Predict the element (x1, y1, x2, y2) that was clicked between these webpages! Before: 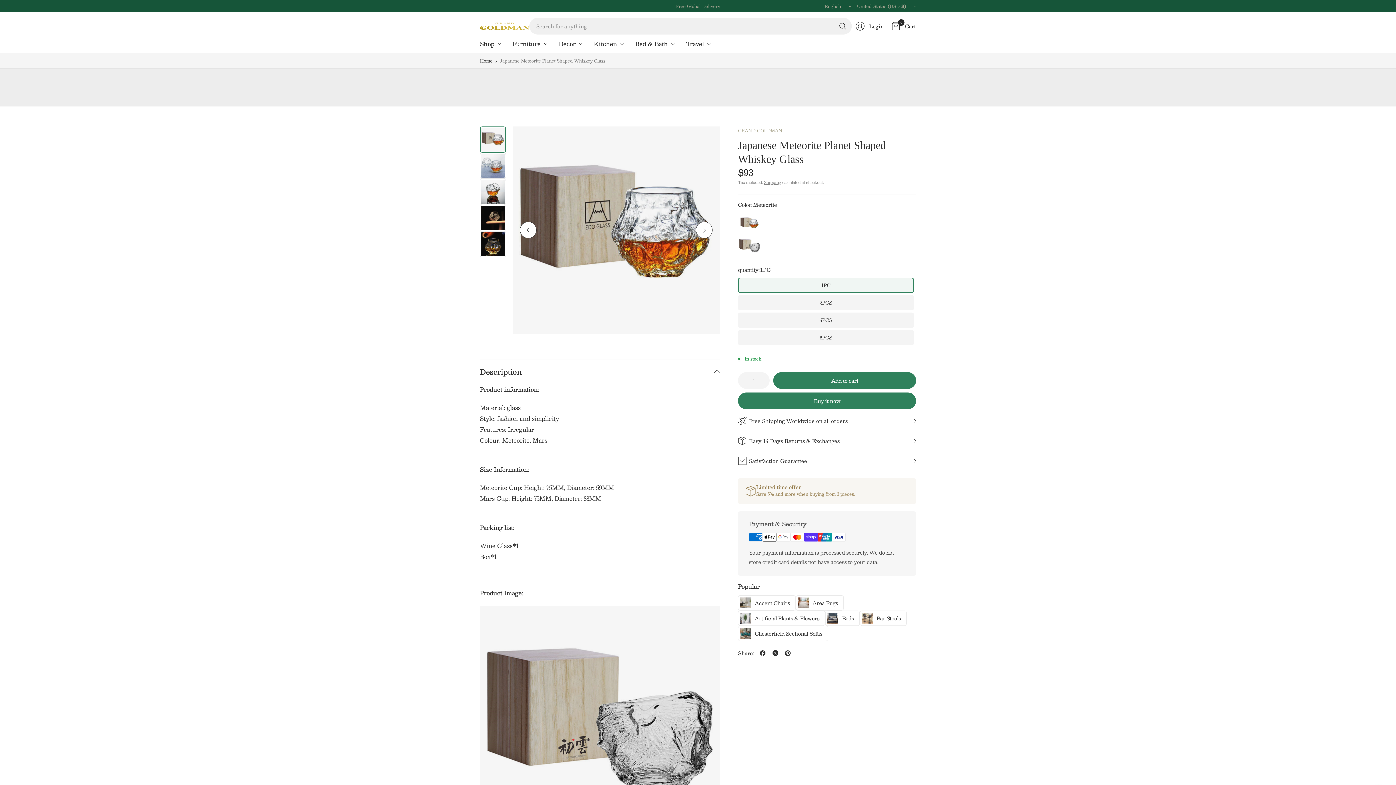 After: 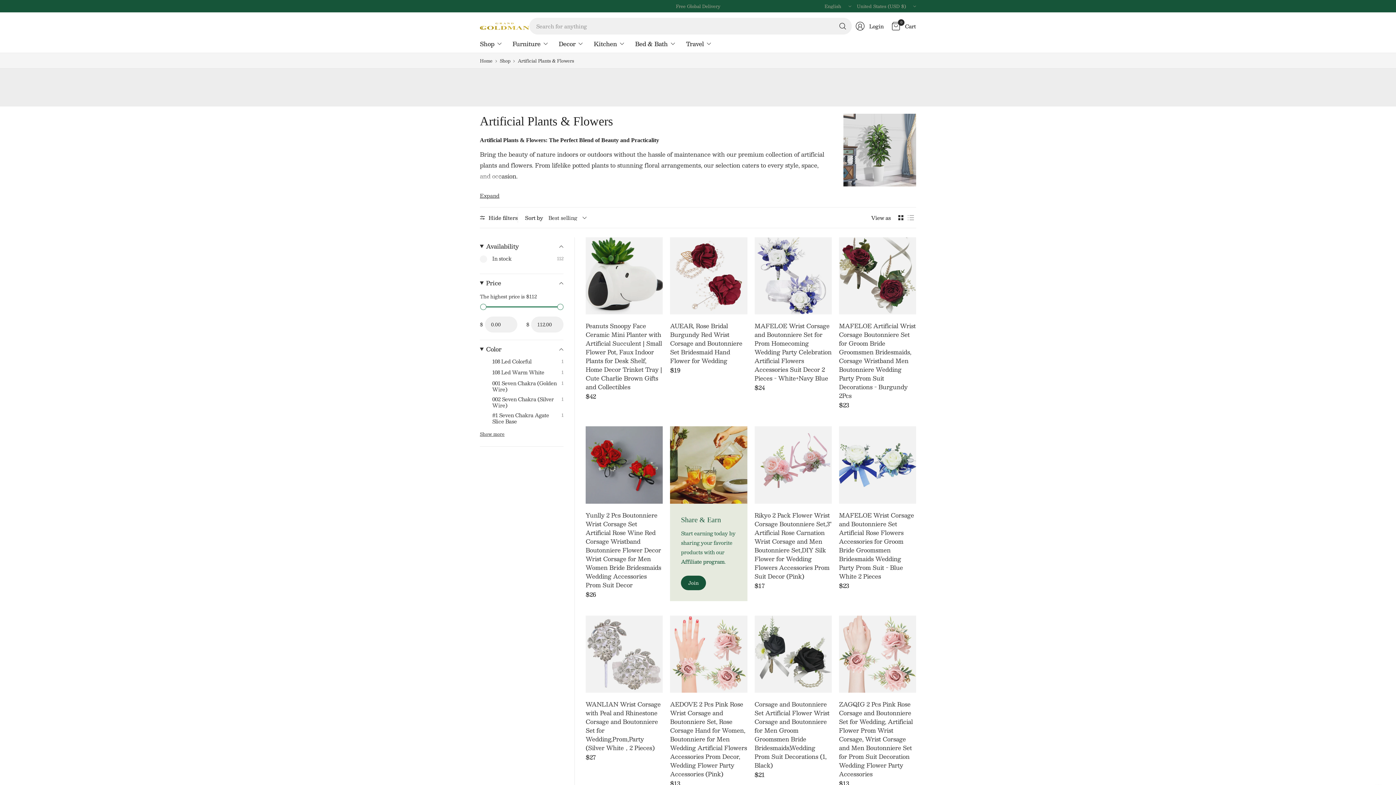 Action: bbox: (738, 610, 825, 626) label: Artificial Plants & Flowers